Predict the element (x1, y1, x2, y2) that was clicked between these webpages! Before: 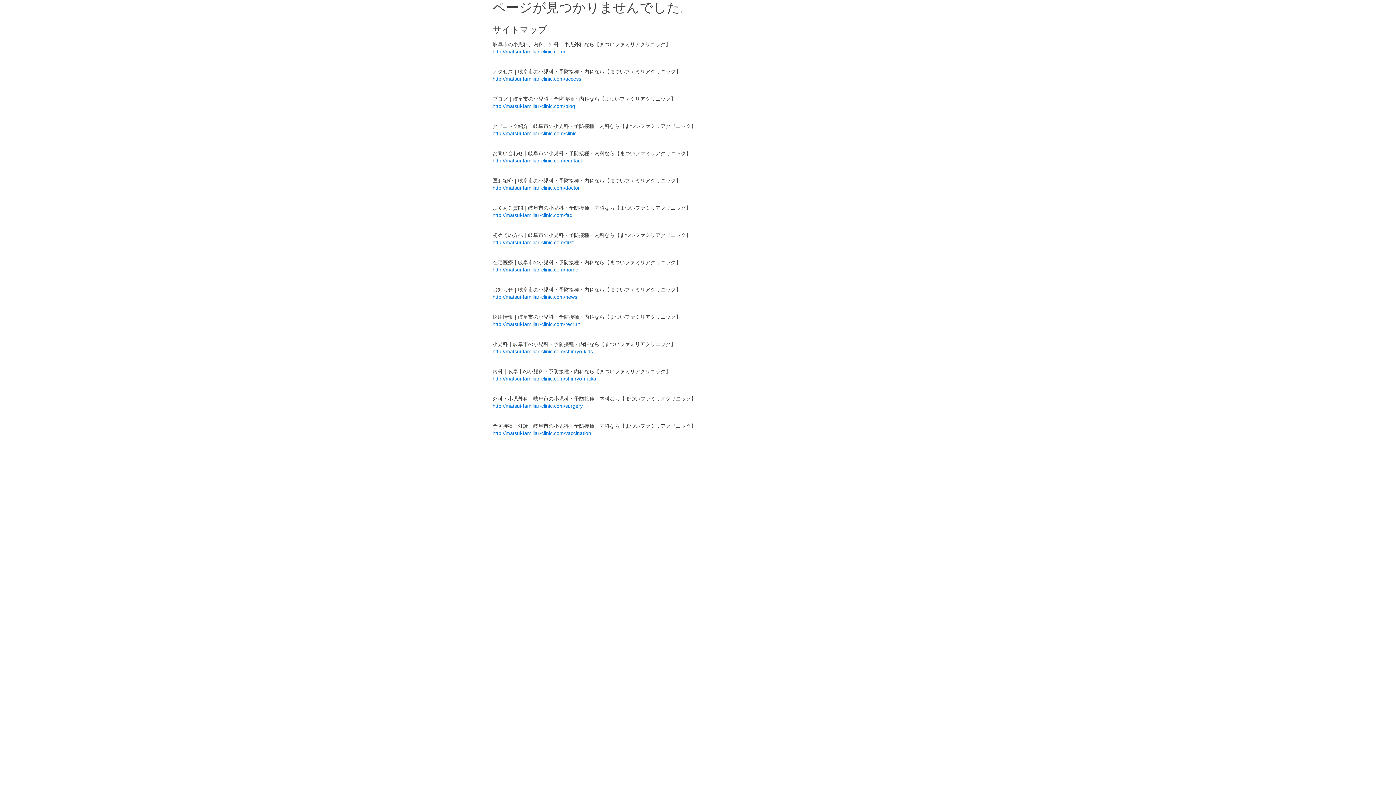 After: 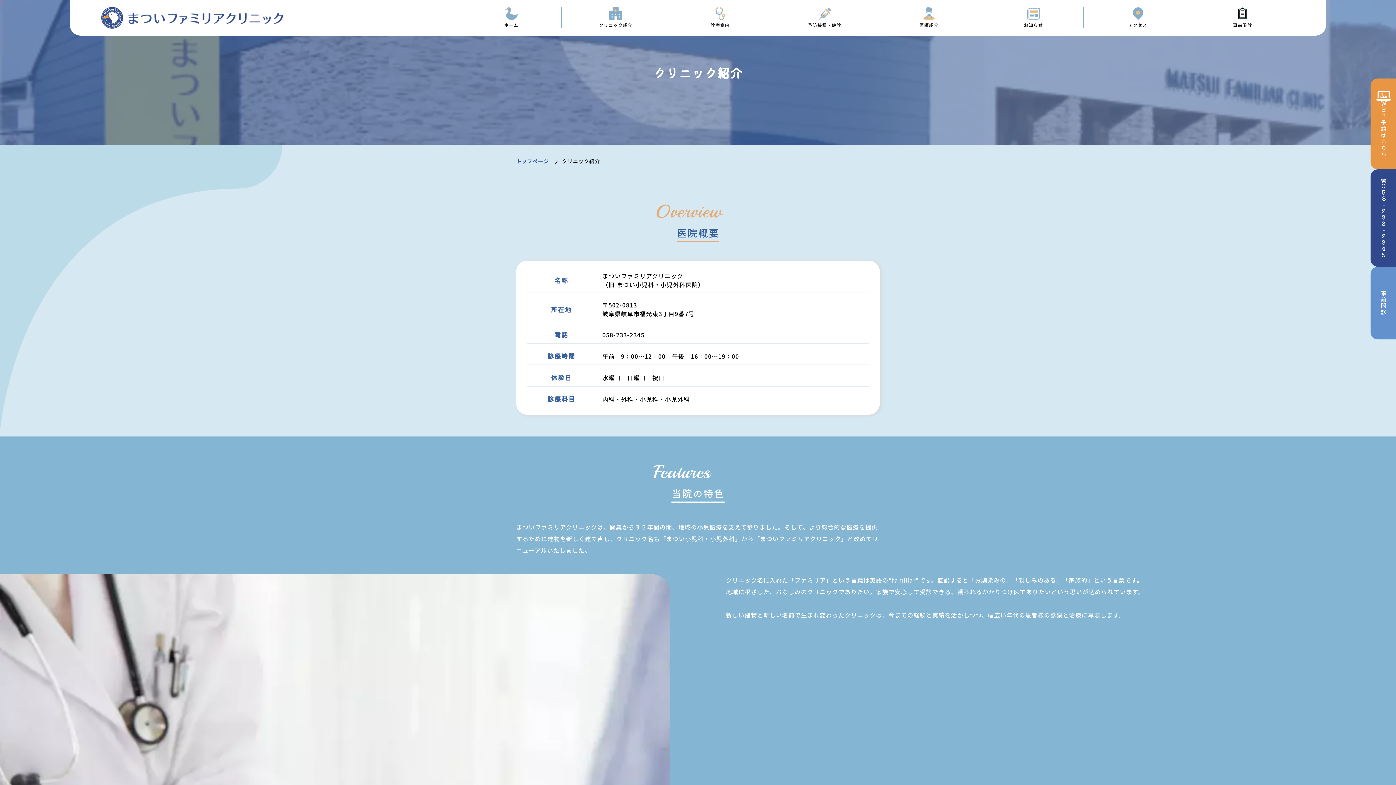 Action: label: http://matsui-familiar-clinic.com/clinic bbox: (492, 130, 576, 136)